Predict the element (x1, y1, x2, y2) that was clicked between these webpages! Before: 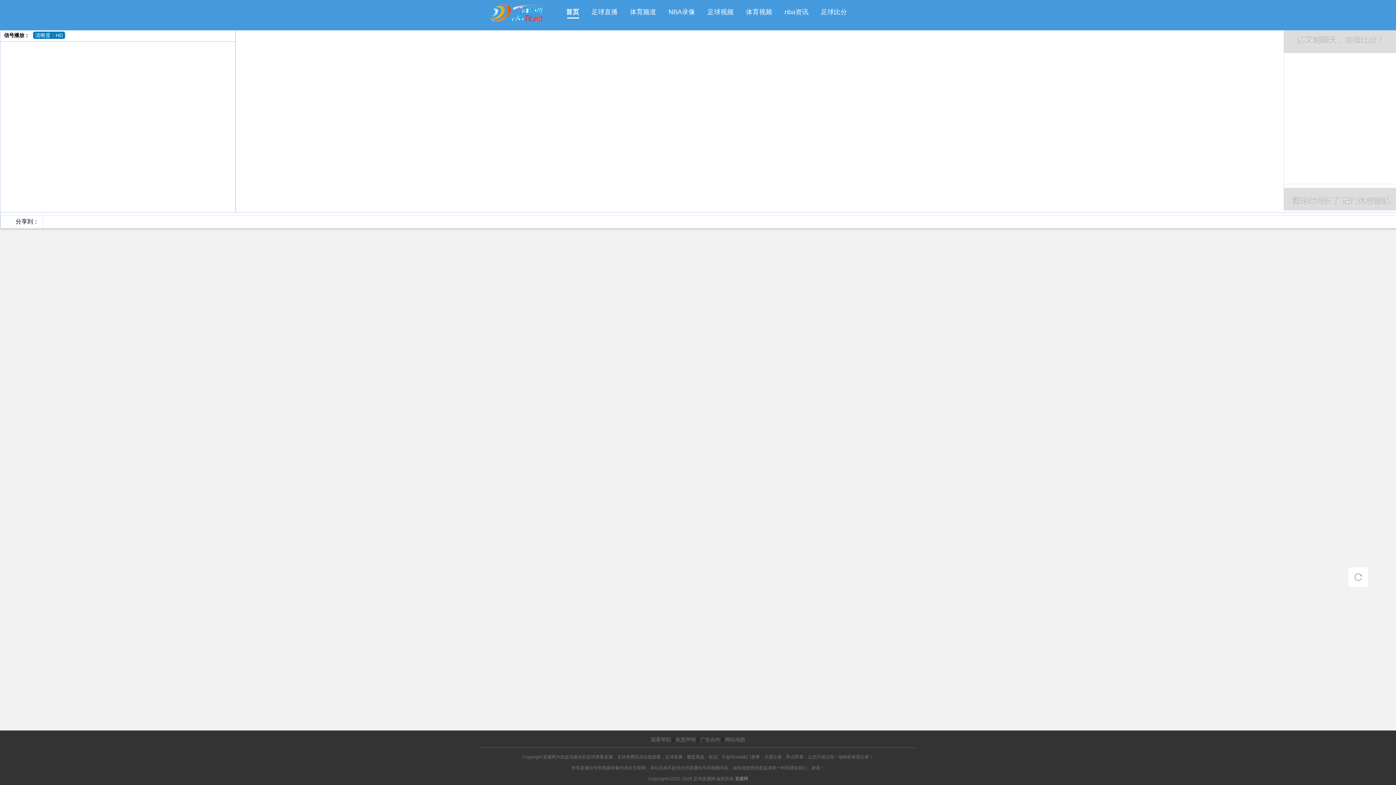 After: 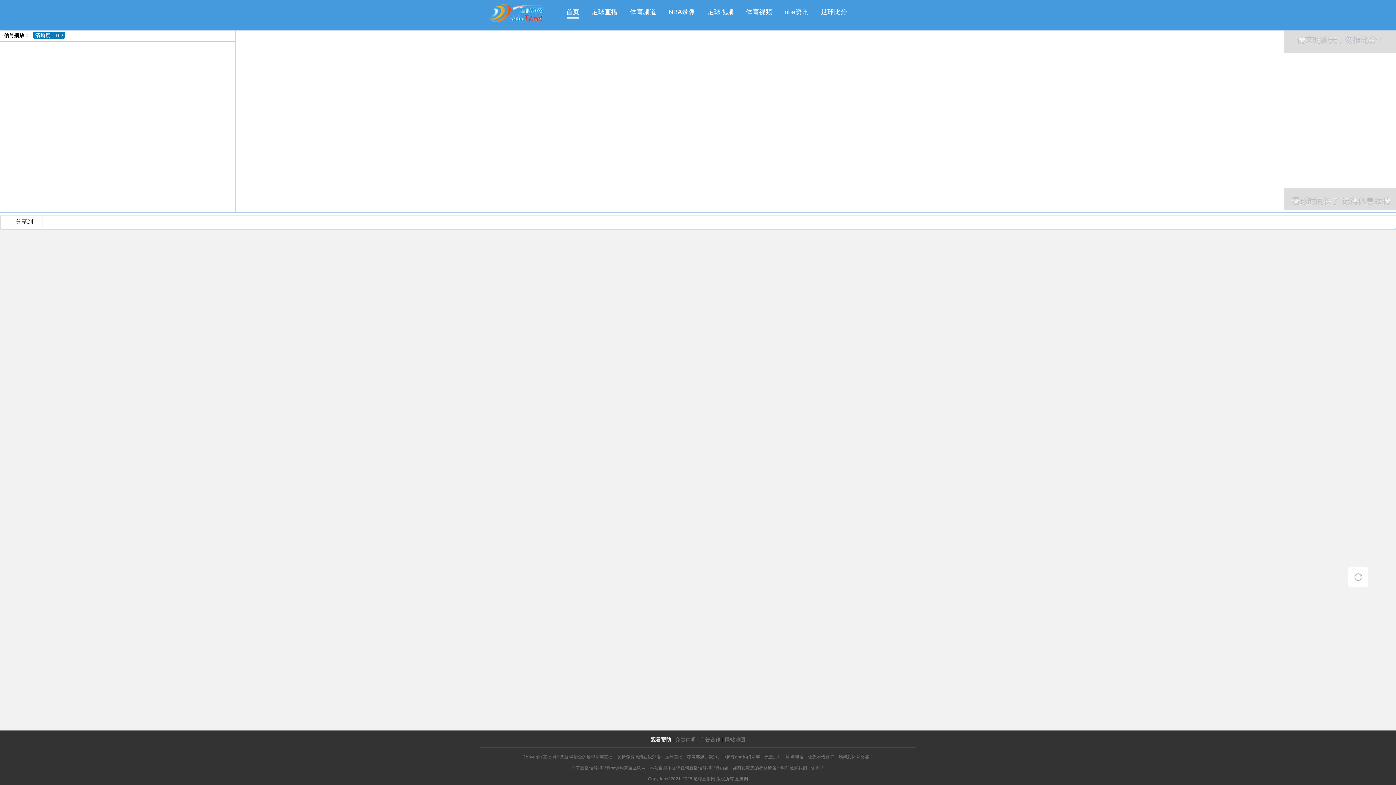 Action: label: 观看帮助 bbox: (650, 737, 671, 742)